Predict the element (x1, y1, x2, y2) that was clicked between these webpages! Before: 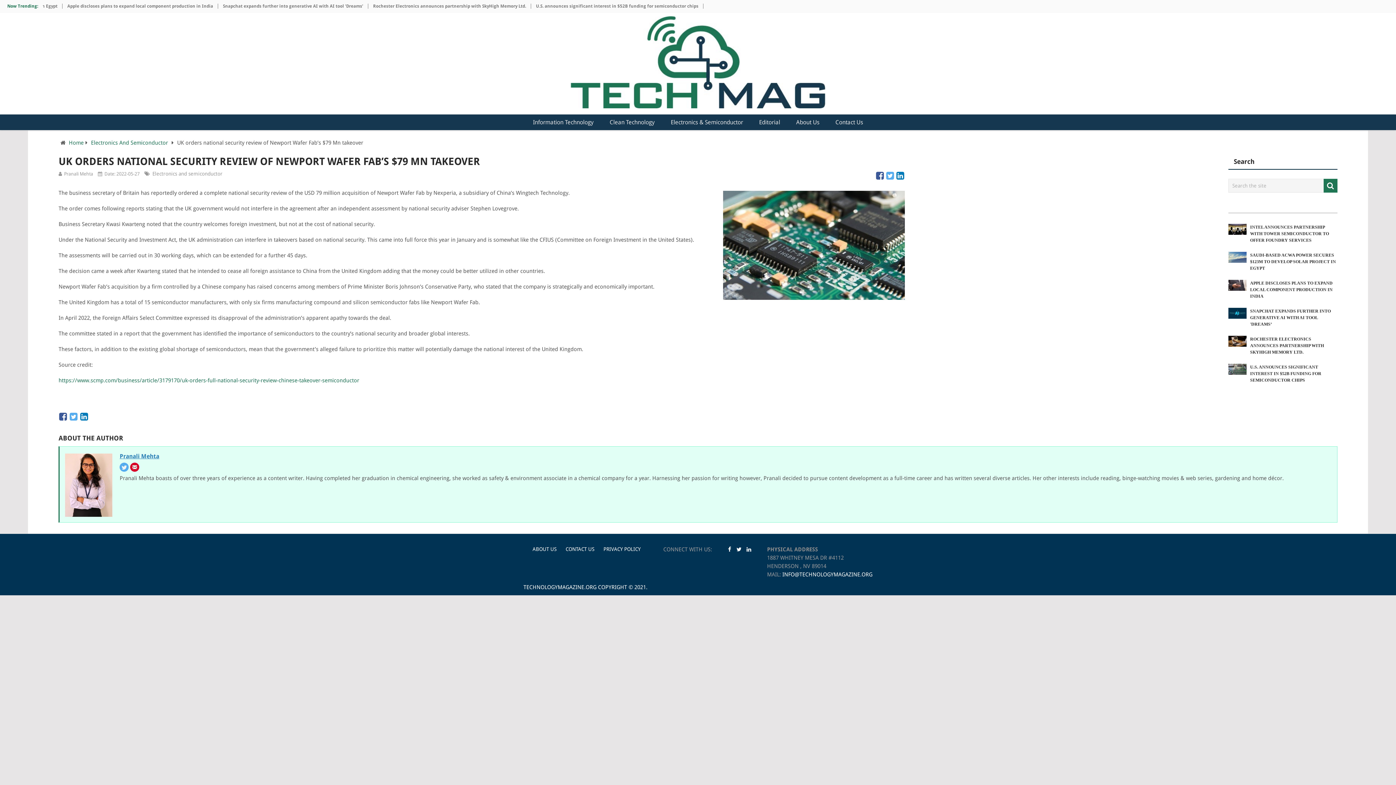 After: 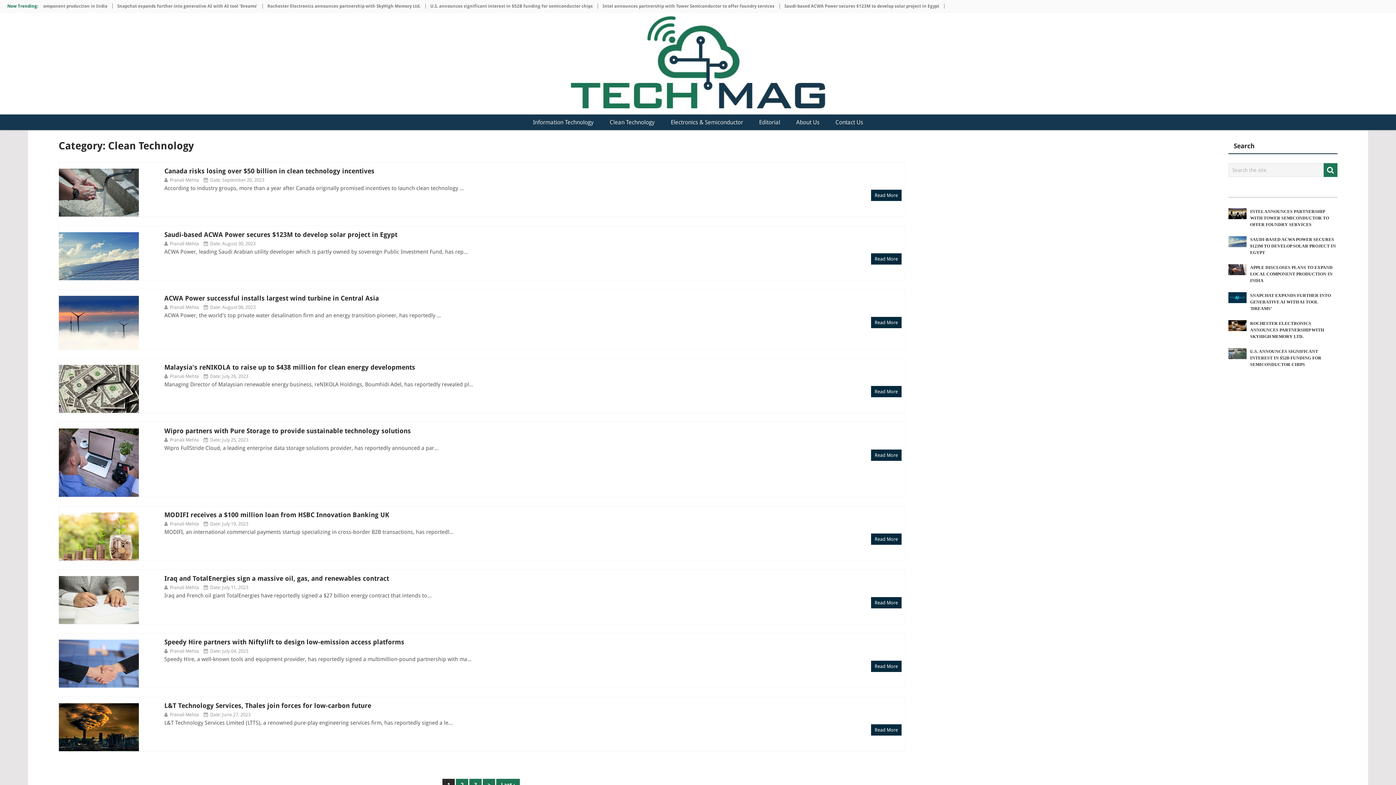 Action: bbox: (602, 114, 662, 130) label: Clean Technology